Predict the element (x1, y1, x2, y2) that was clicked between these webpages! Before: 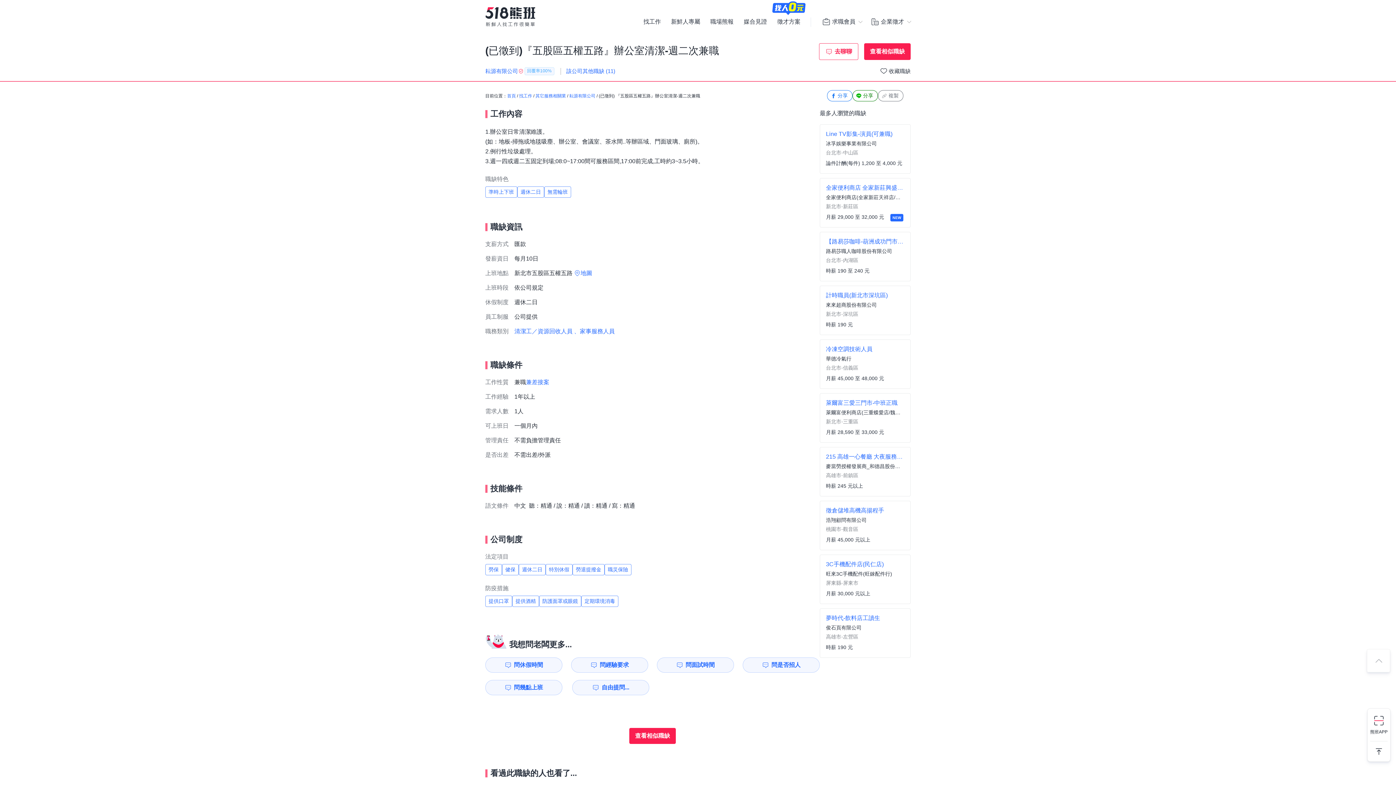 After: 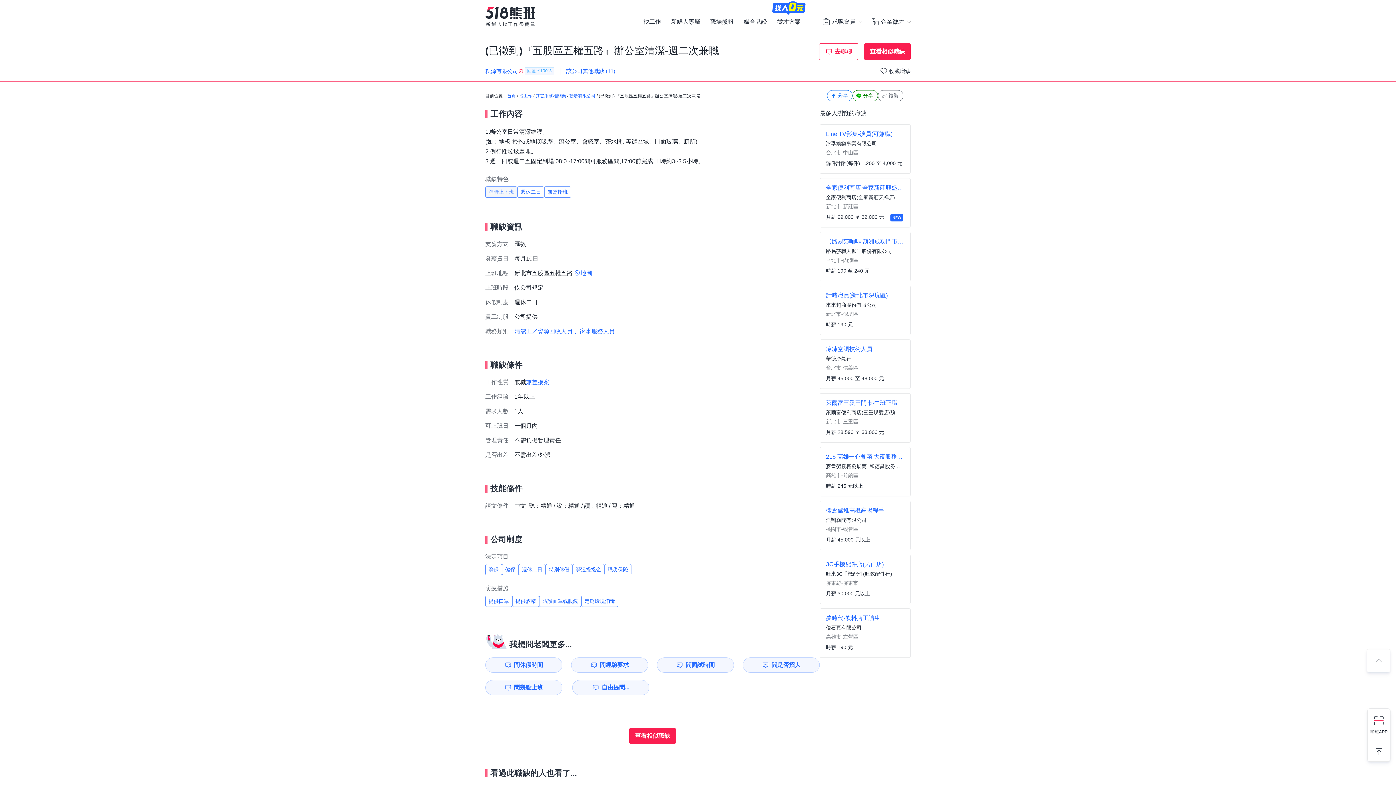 Action: bbox: (485, 186, 517, 197) label: 準時上下班